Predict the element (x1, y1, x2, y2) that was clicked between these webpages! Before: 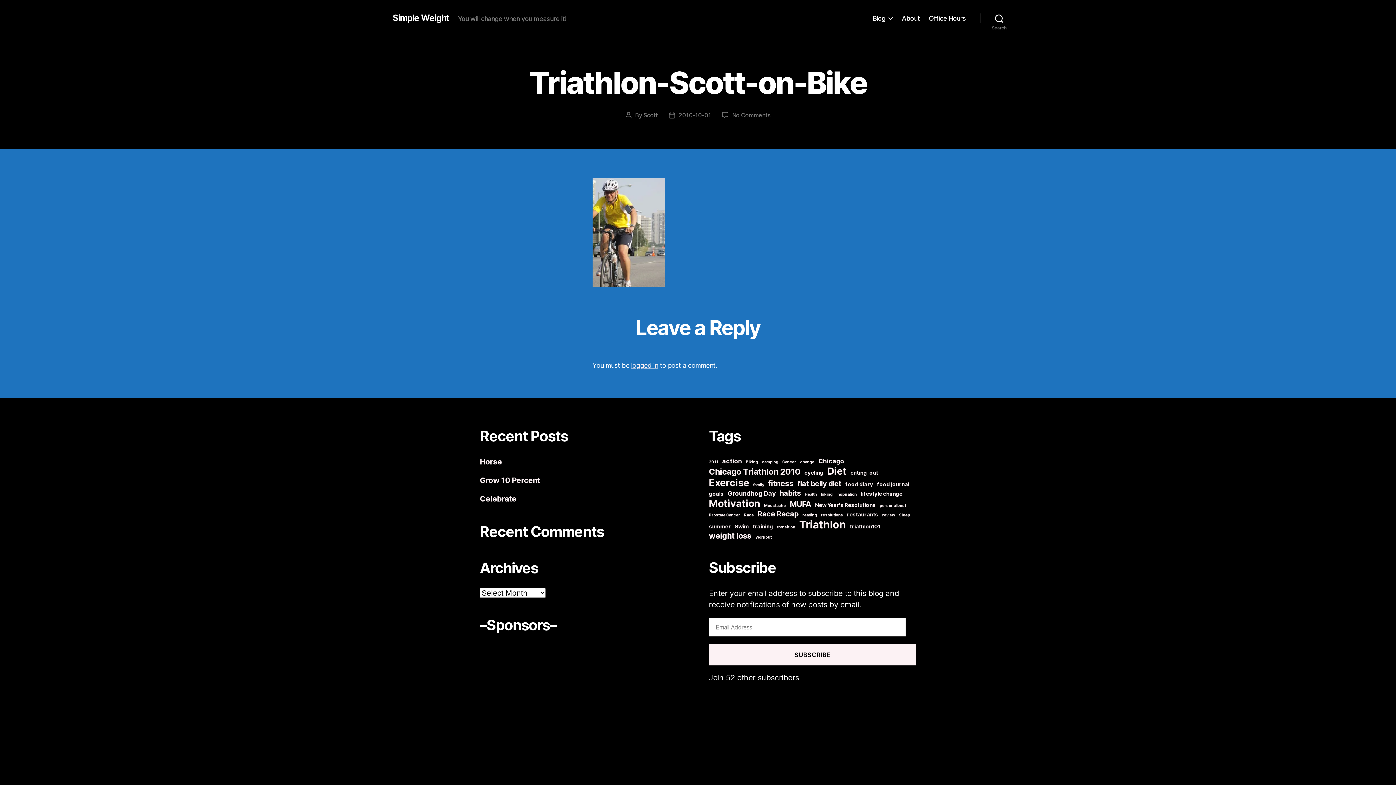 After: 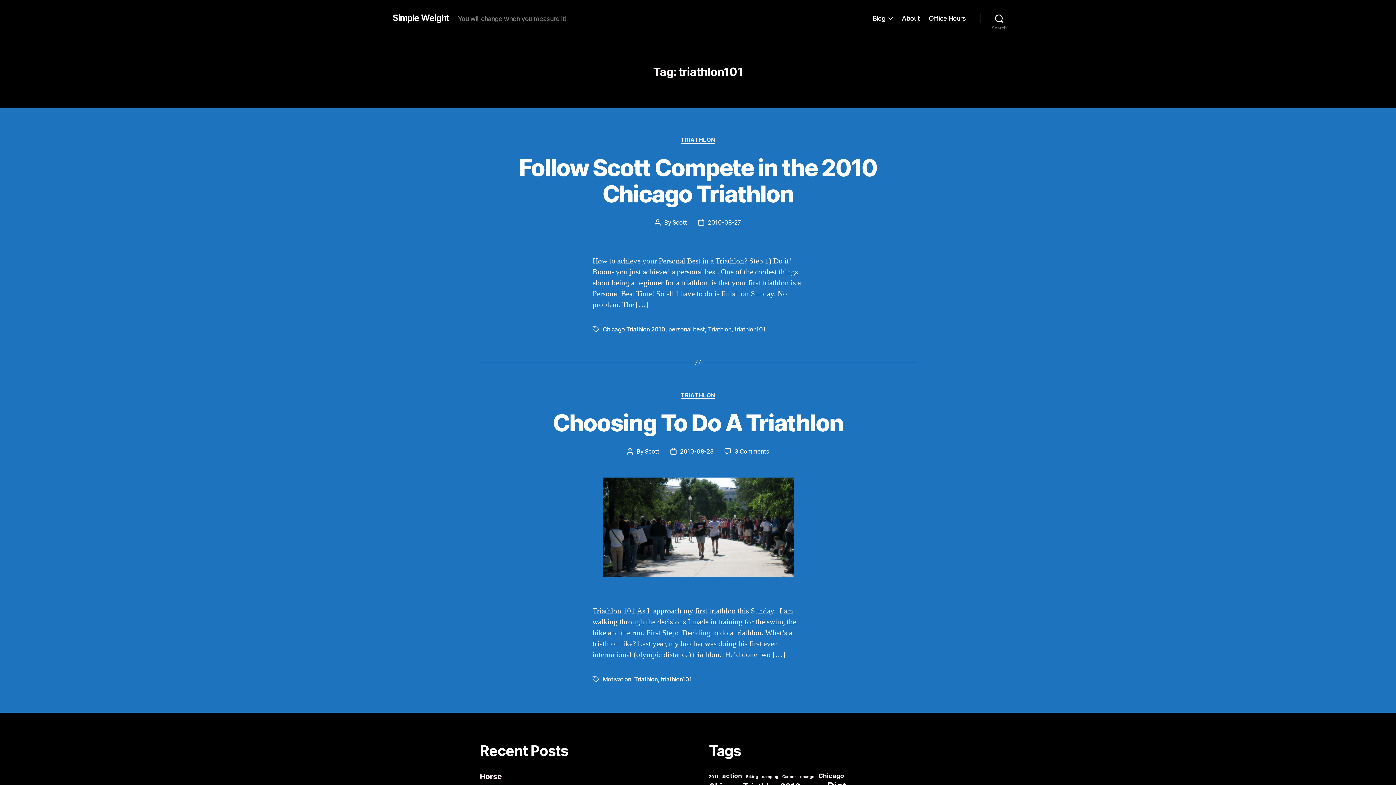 Action: label: triathlon101 (2 items) bbox: (850, 523, 880, 530)